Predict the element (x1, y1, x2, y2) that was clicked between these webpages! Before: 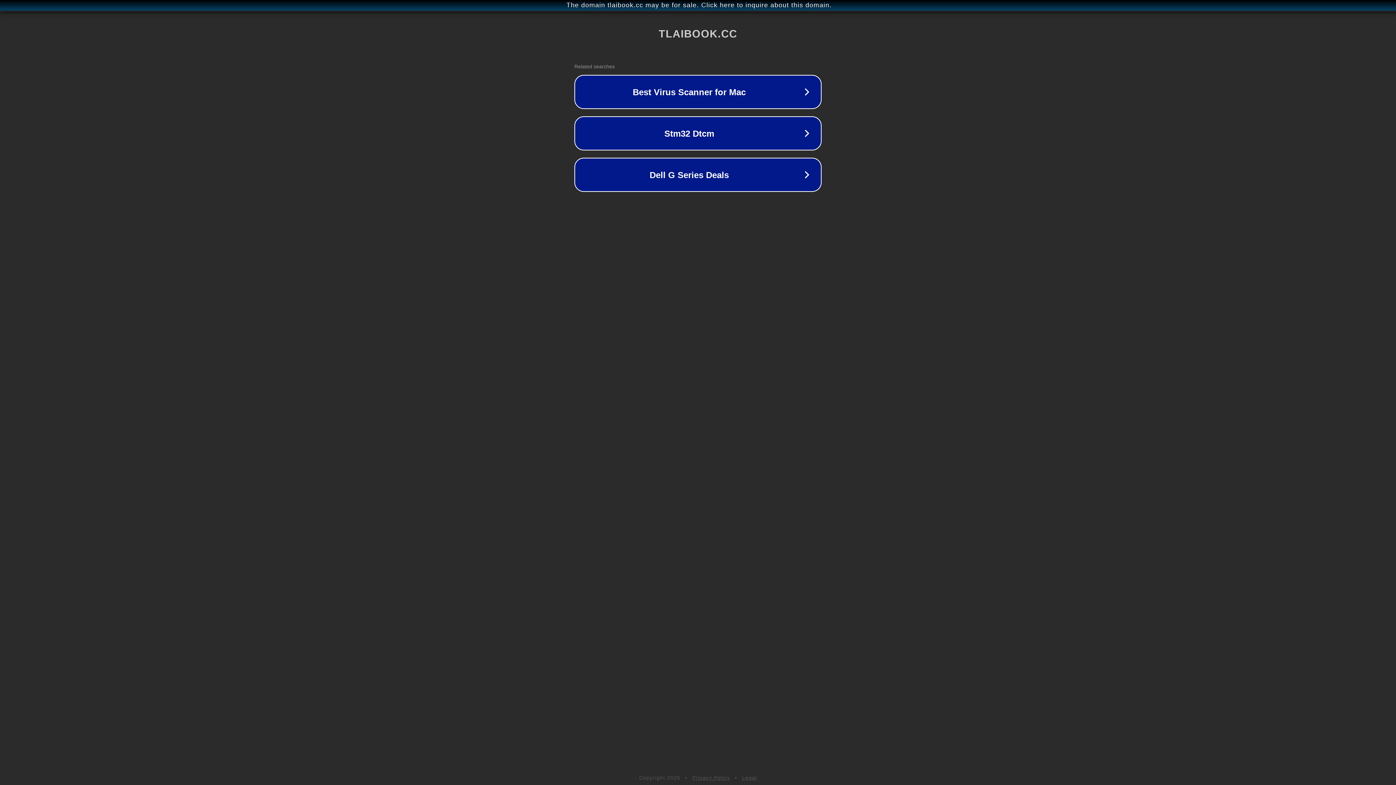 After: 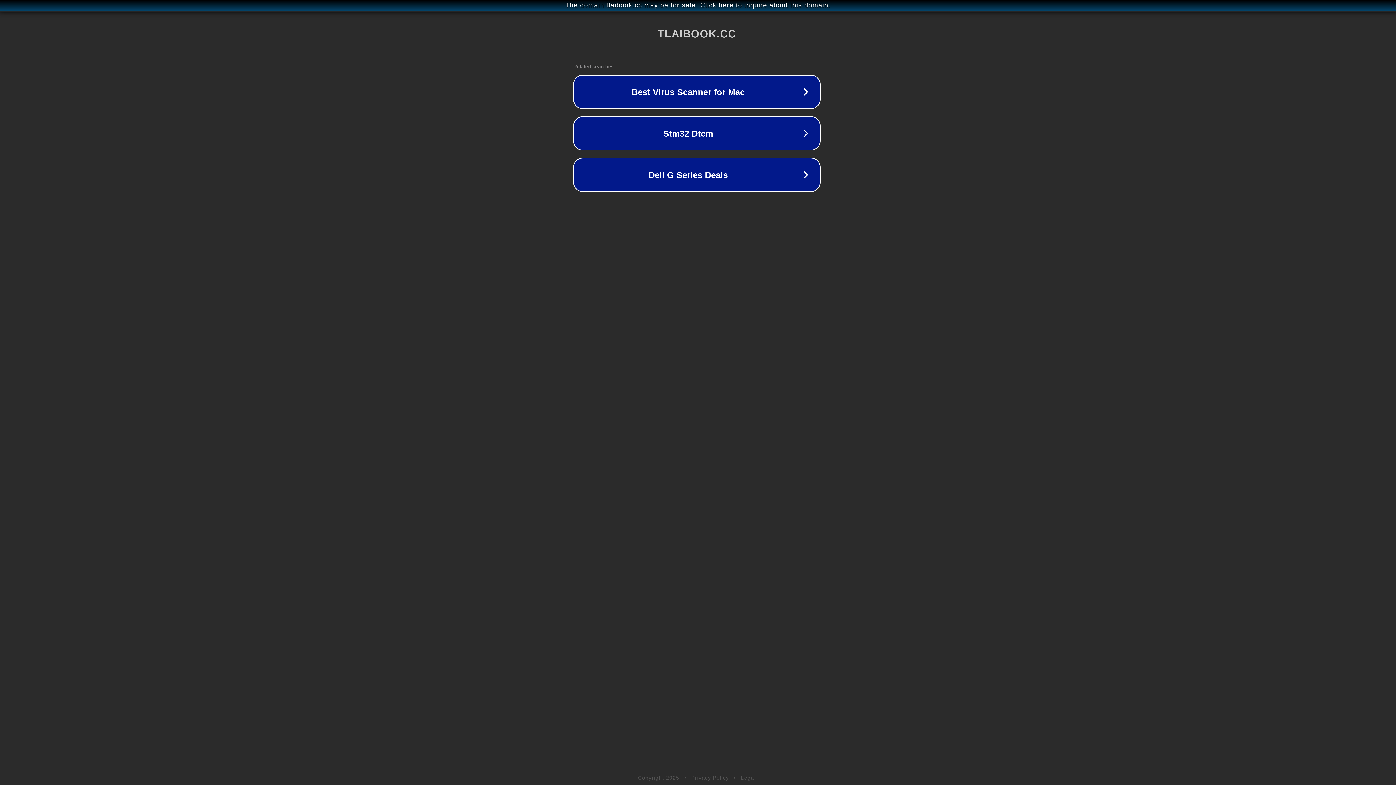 Action: label: The domain tlaibook.cc may be for sale. Click here to inquire about this domain. bbox: (1, 1, 1397, 9)